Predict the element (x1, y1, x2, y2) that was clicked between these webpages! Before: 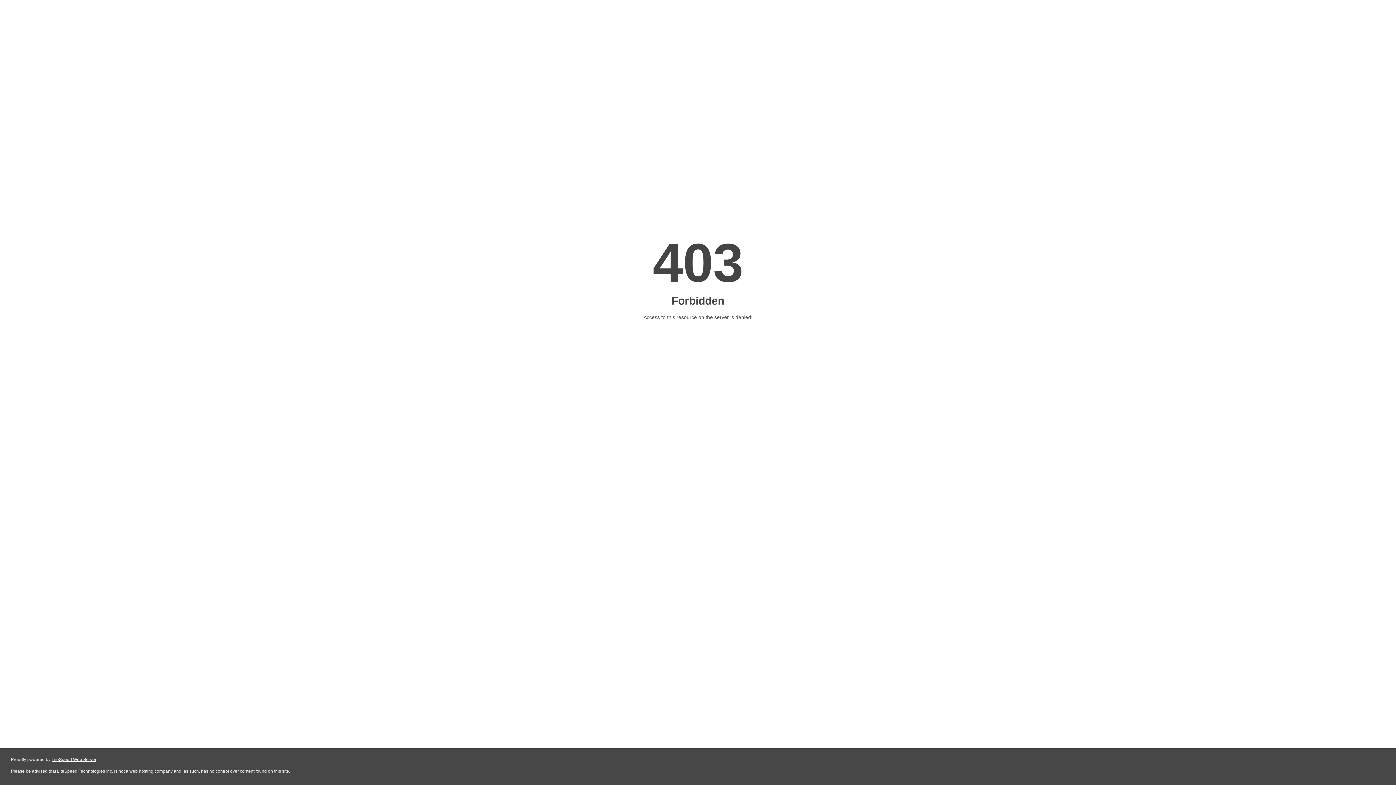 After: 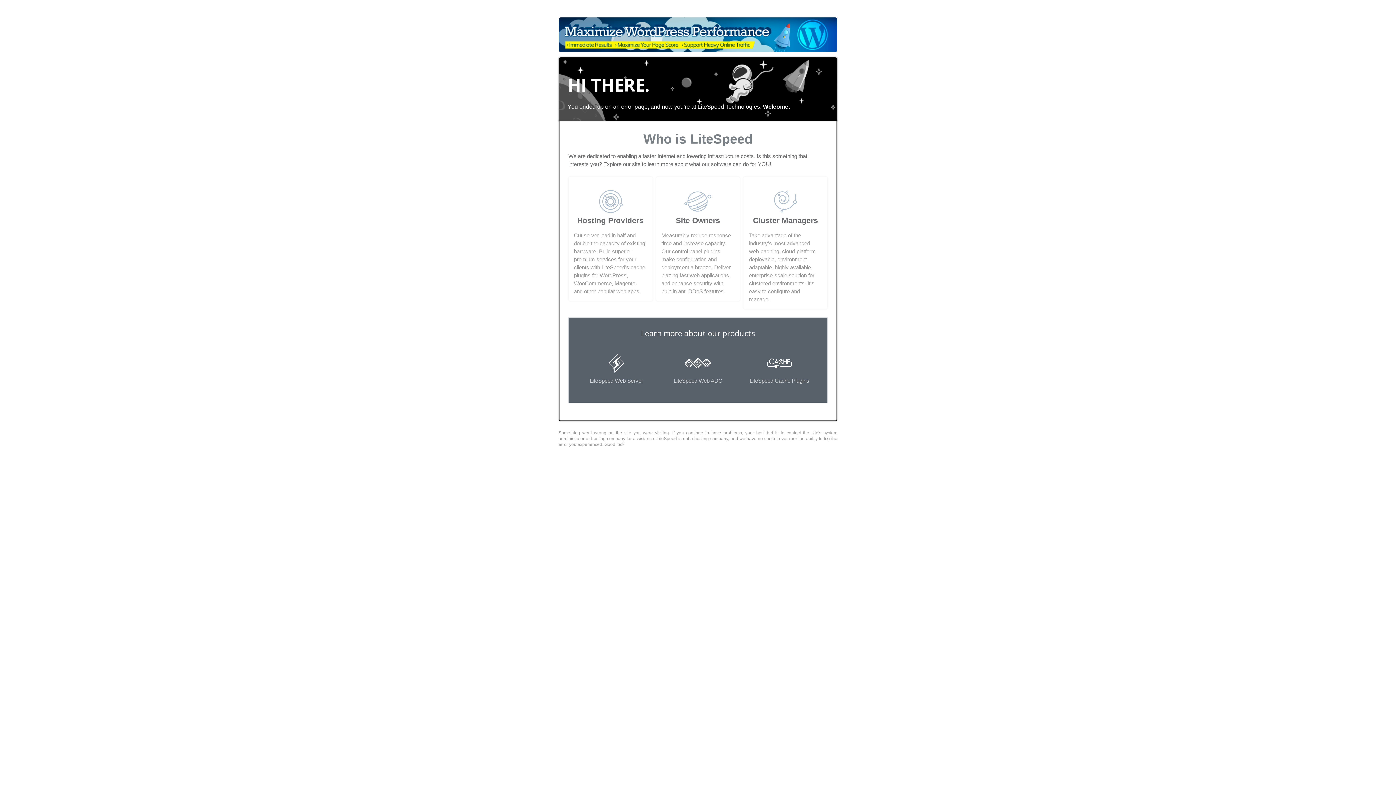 Action: bbox: (51, 757, 96, 762) label: LiteSpeed Web Server